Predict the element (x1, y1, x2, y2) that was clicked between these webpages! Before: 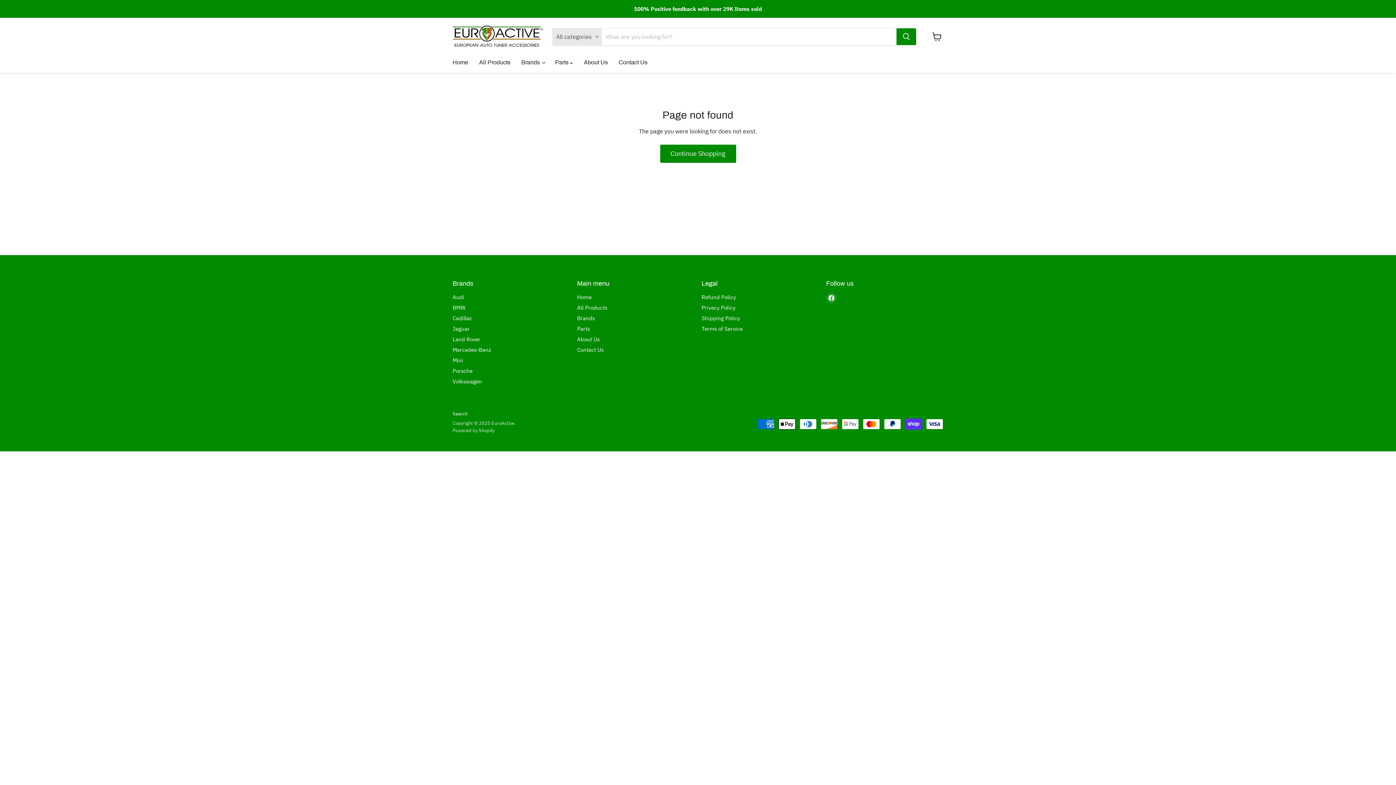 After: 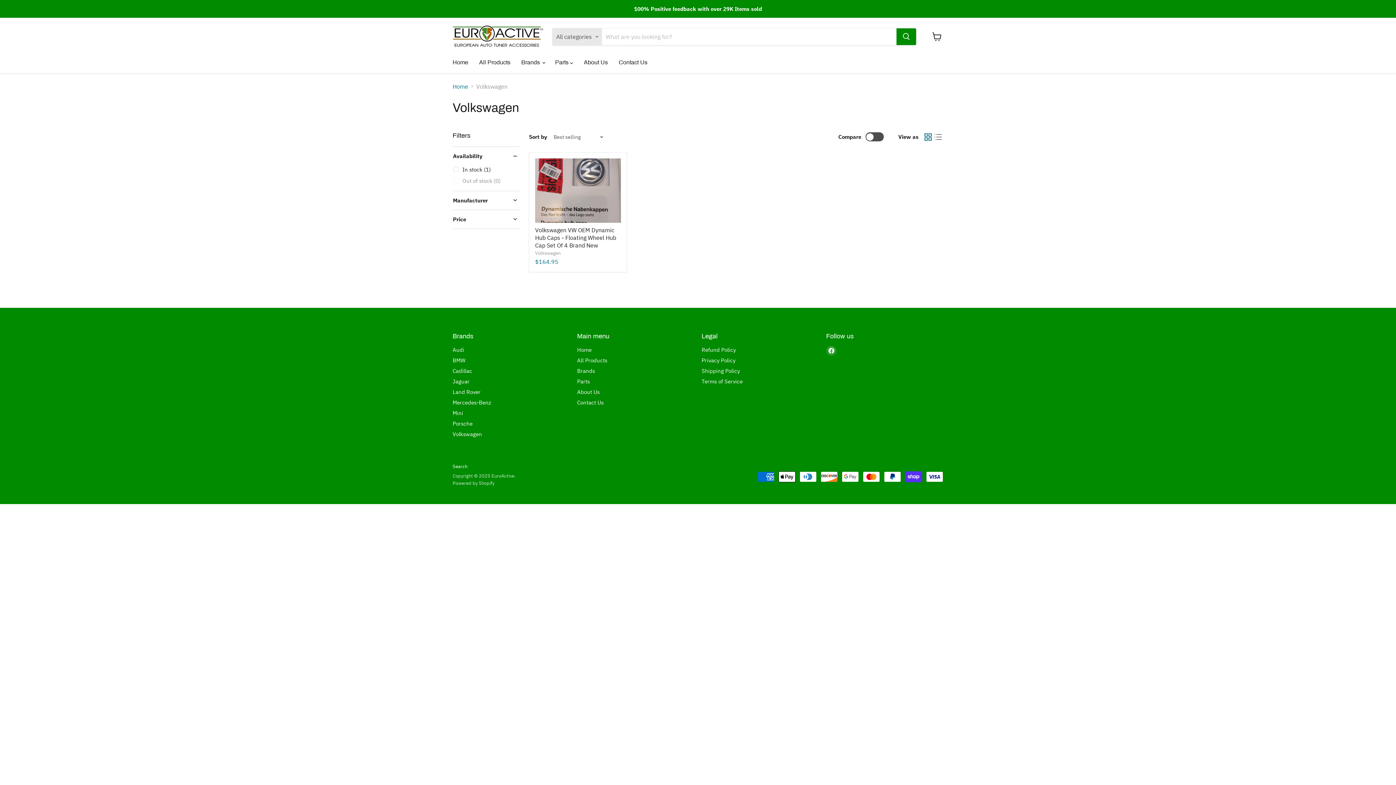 Action: bbox: (452, 378, 482, 384) label: Volkswagen